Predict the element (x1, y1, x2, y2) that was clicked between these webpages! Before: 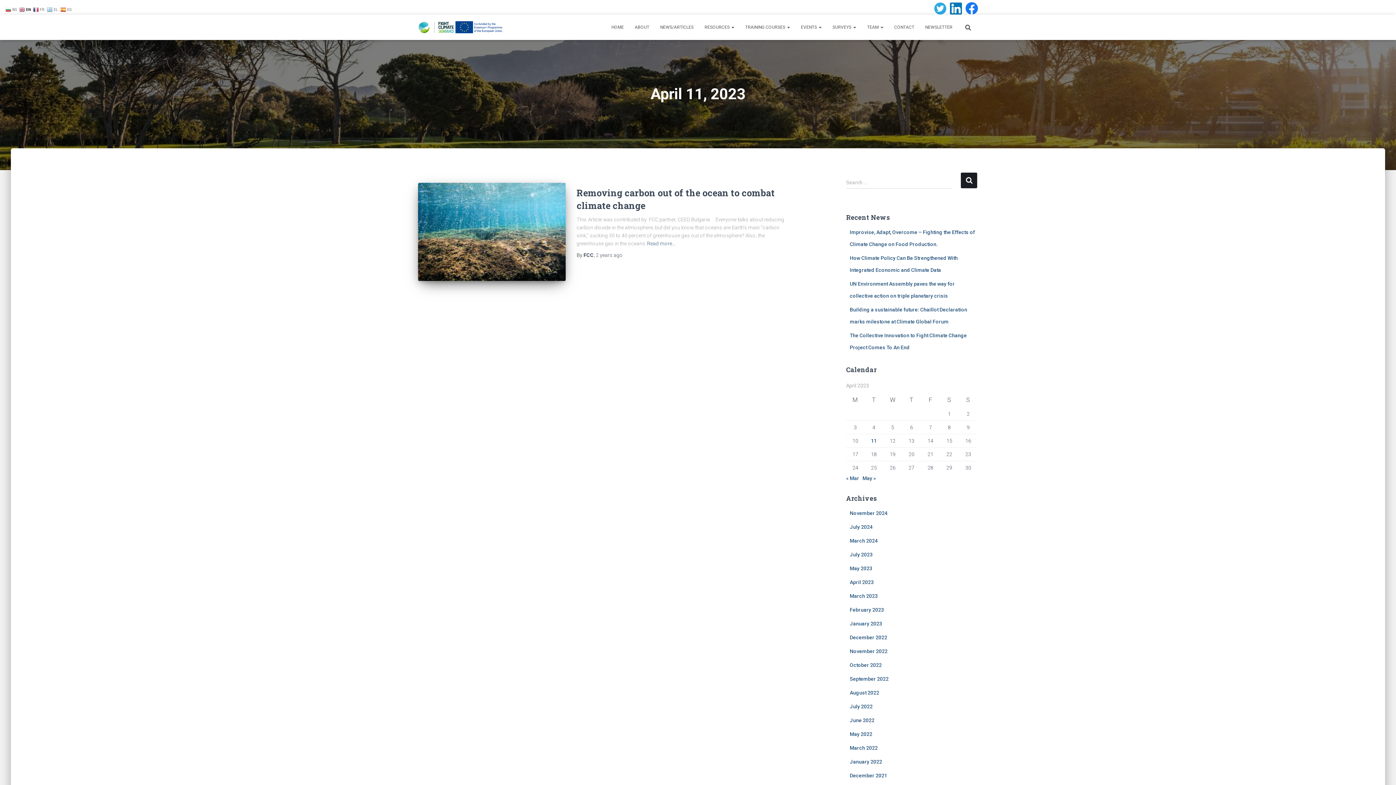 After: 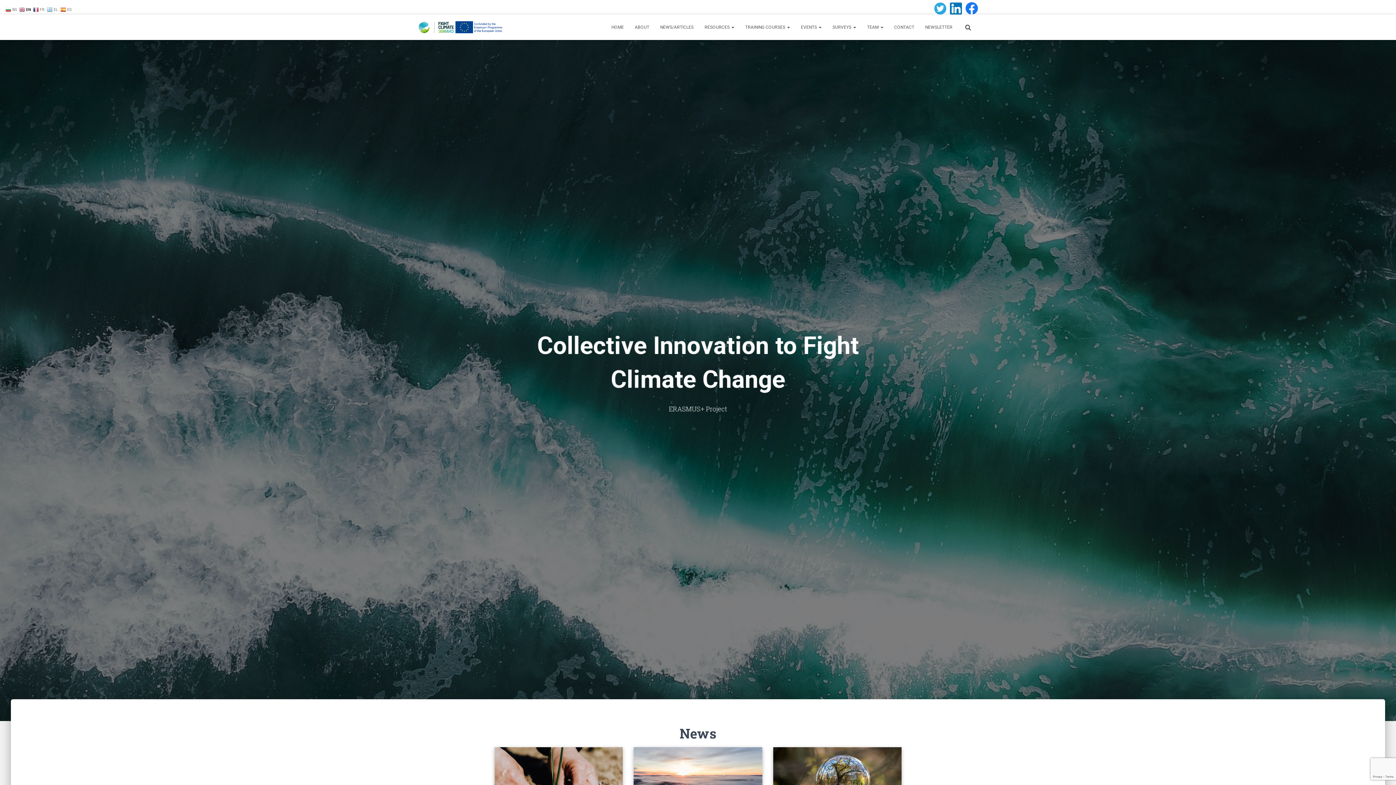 Action: bbox: (583, 252, 593, 258) label: FCC